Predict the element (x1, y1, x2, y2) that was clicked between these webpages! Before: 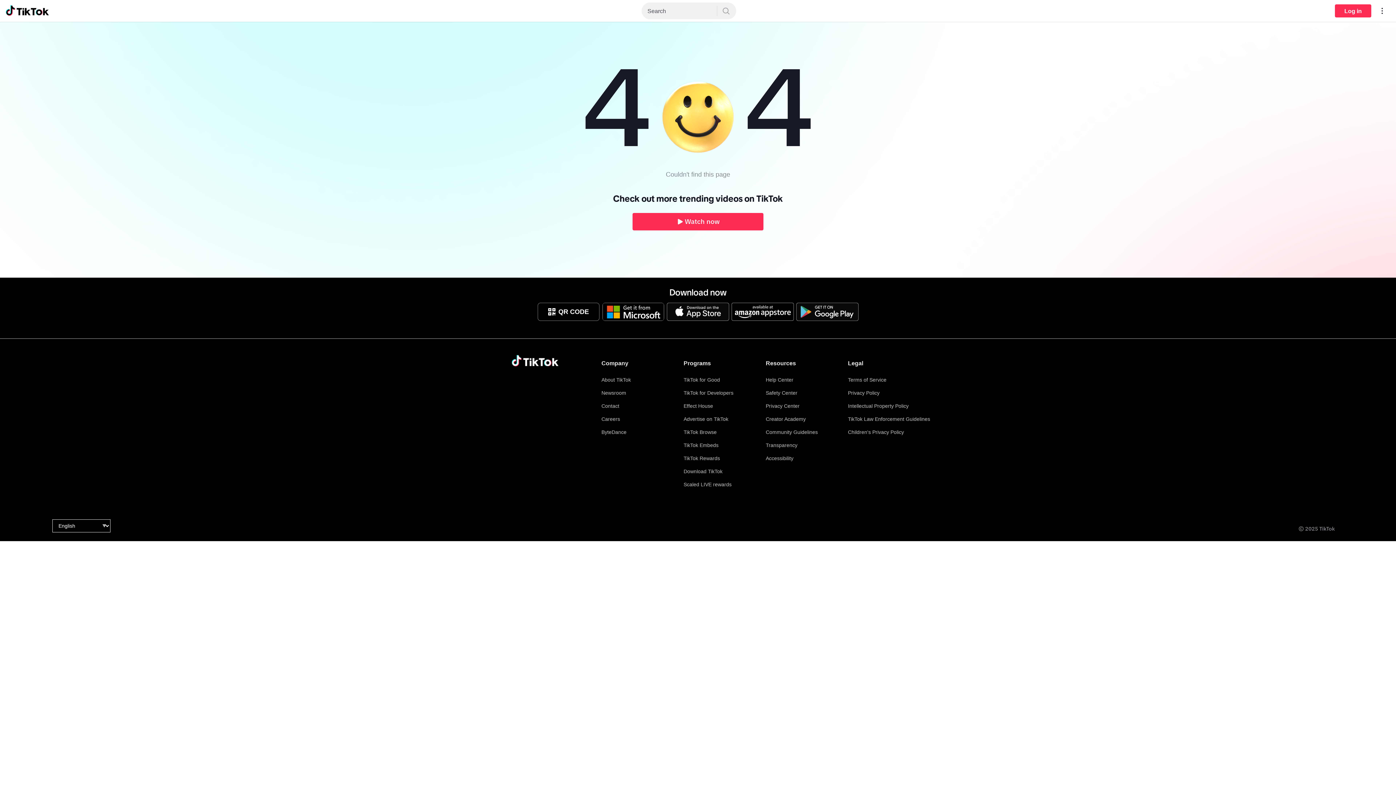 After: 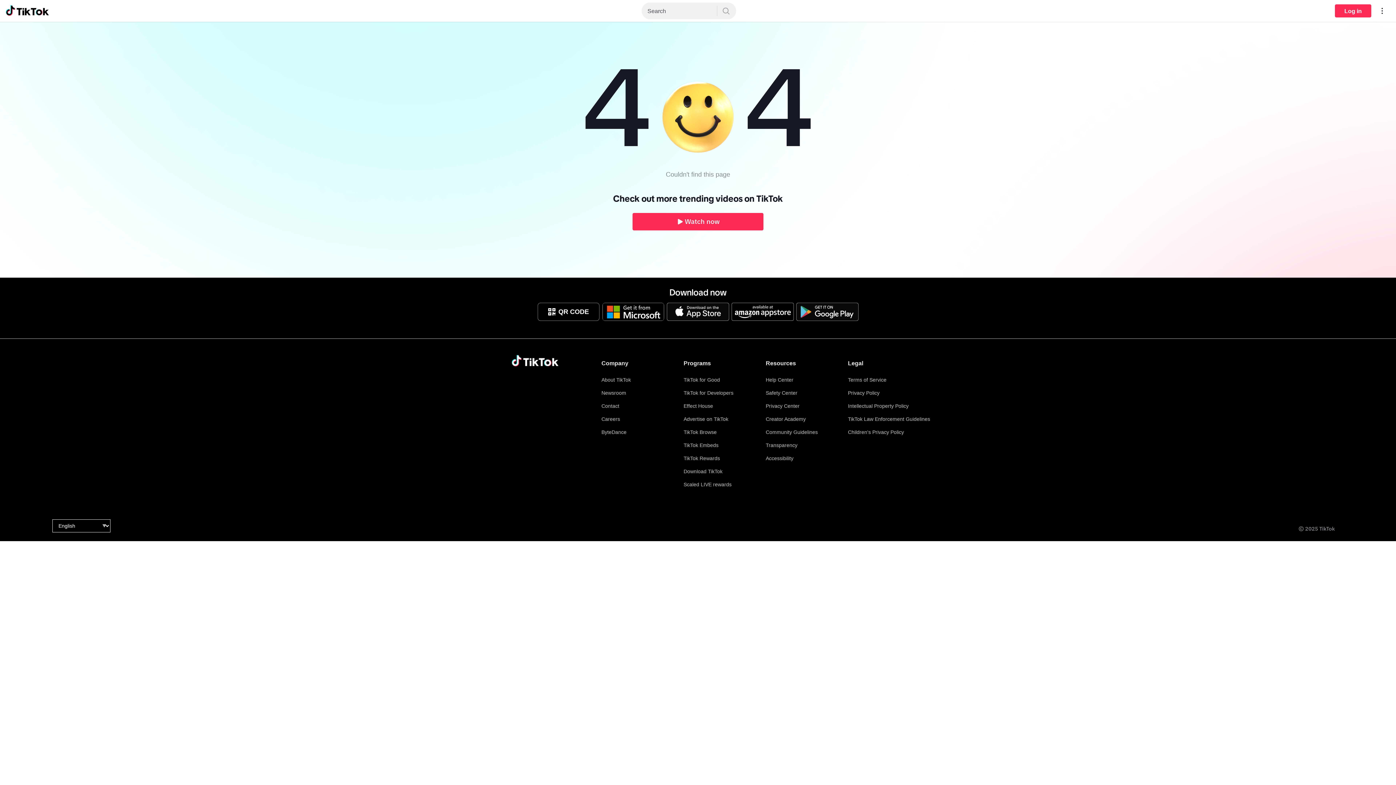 Action: bbox: (732, 303, 793, 321)